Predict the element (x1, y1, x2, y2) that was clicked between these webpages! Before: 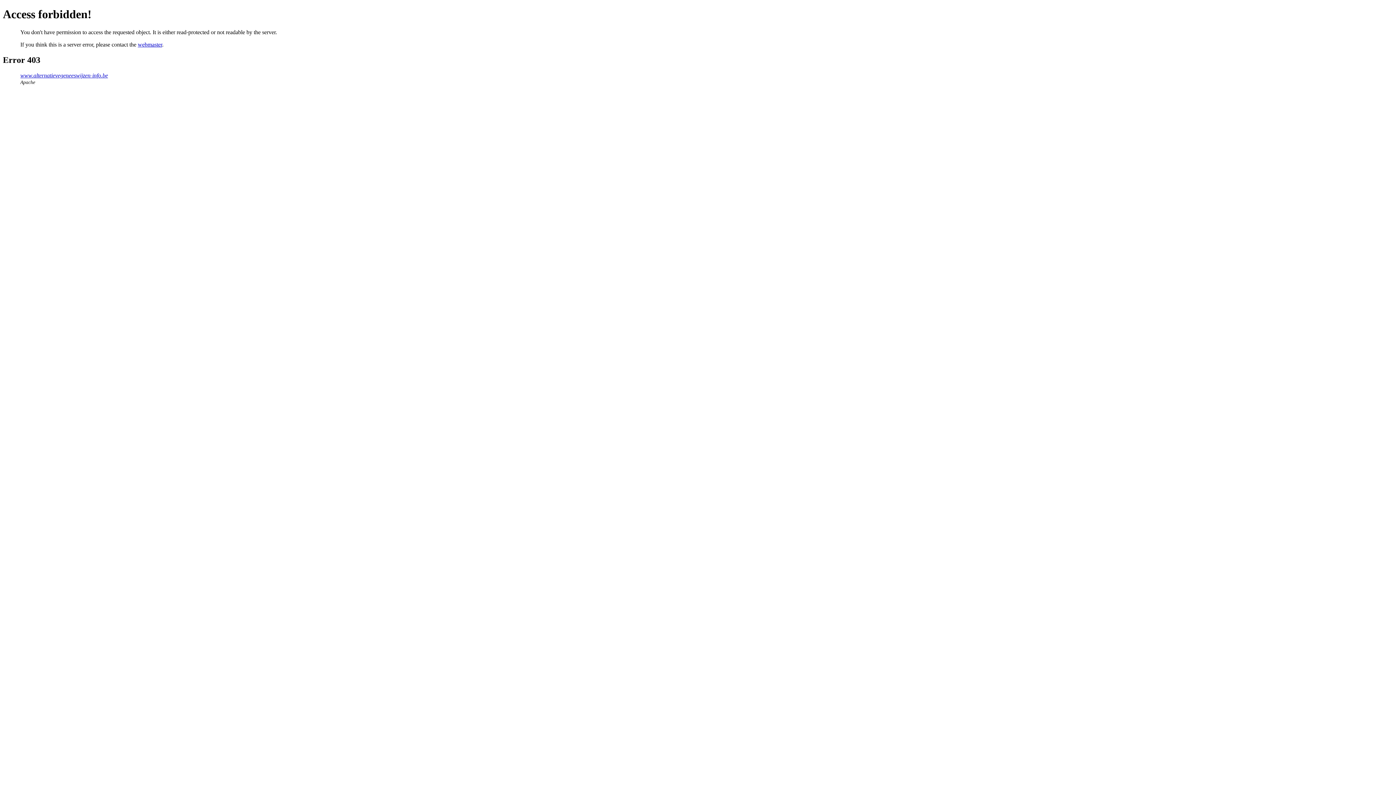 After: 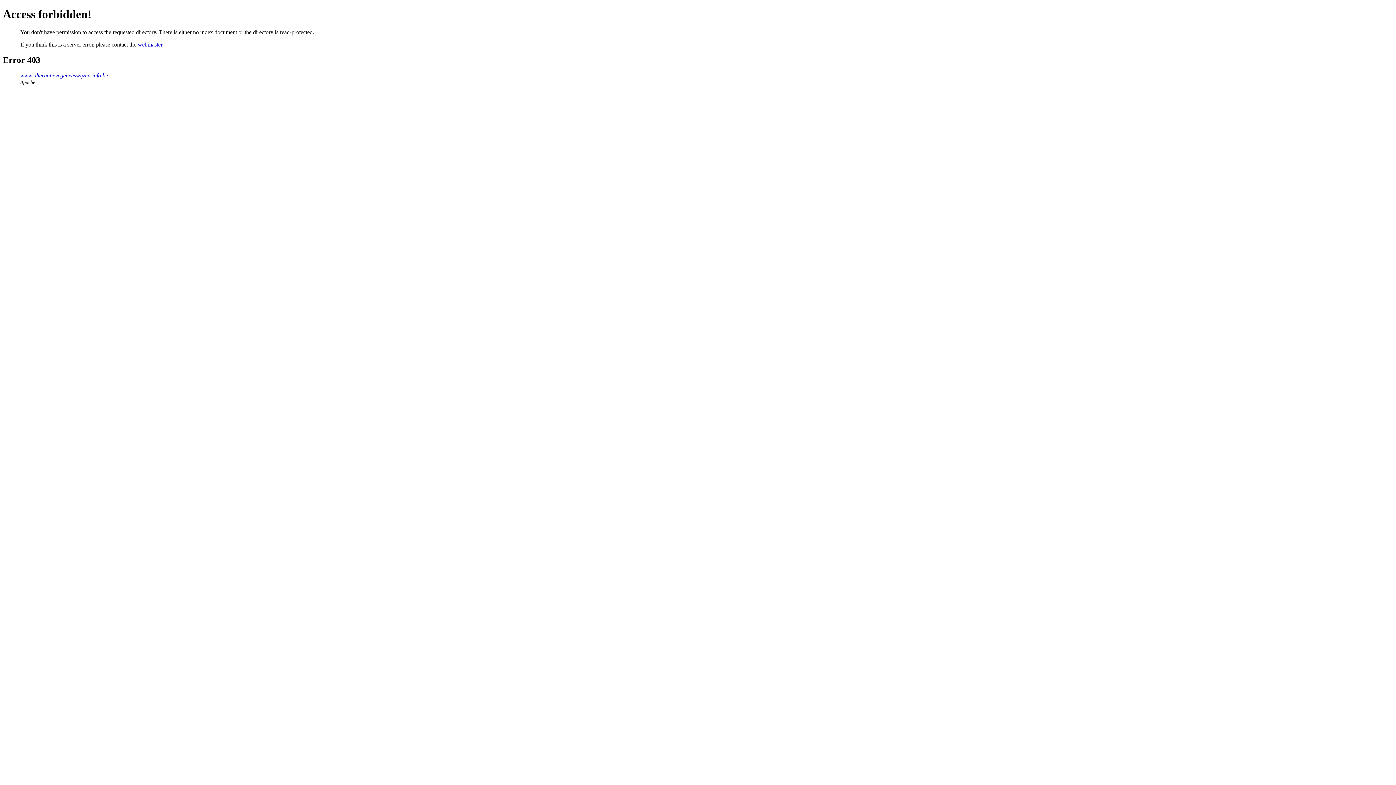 Action: bbox: (20, 72, 108, 78) label: www.alternatievegeneeswijzen-info.be